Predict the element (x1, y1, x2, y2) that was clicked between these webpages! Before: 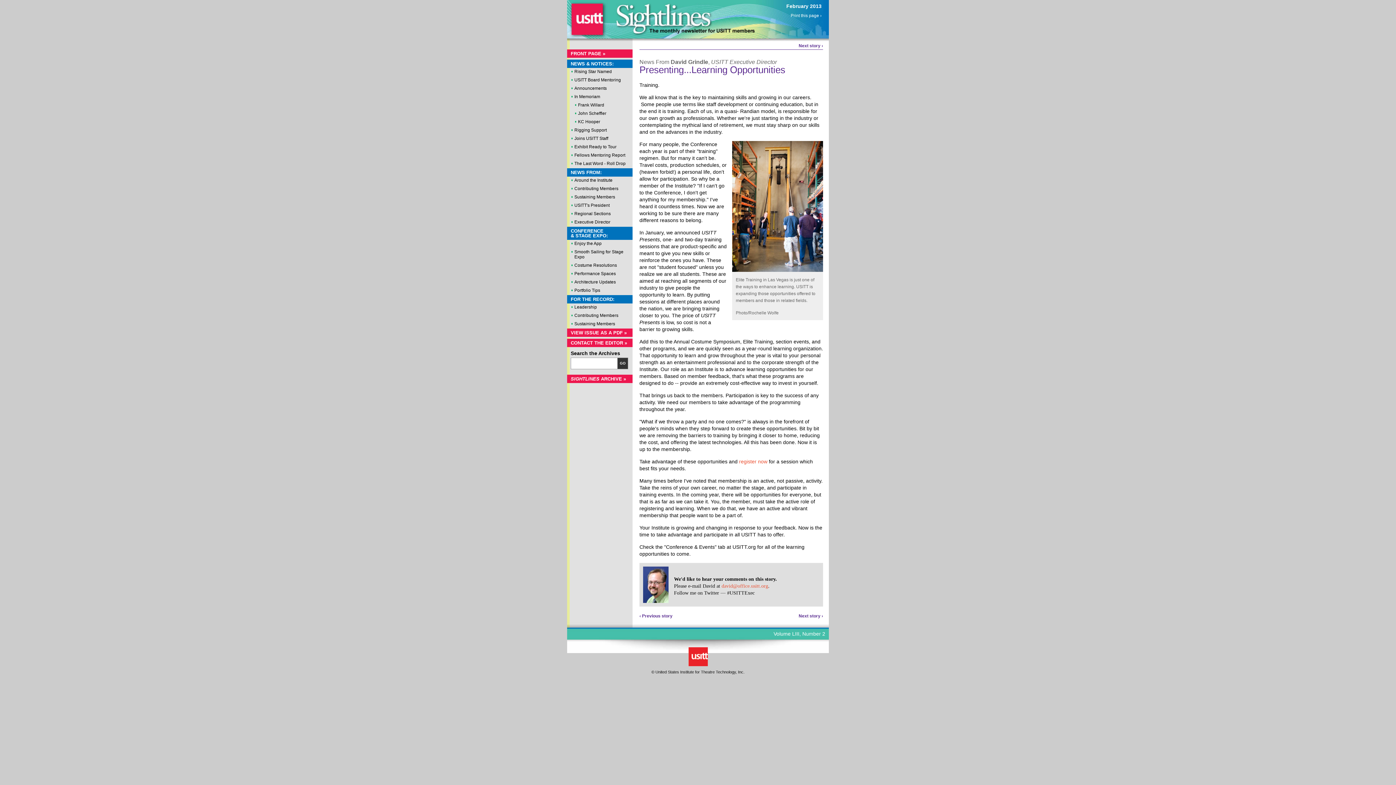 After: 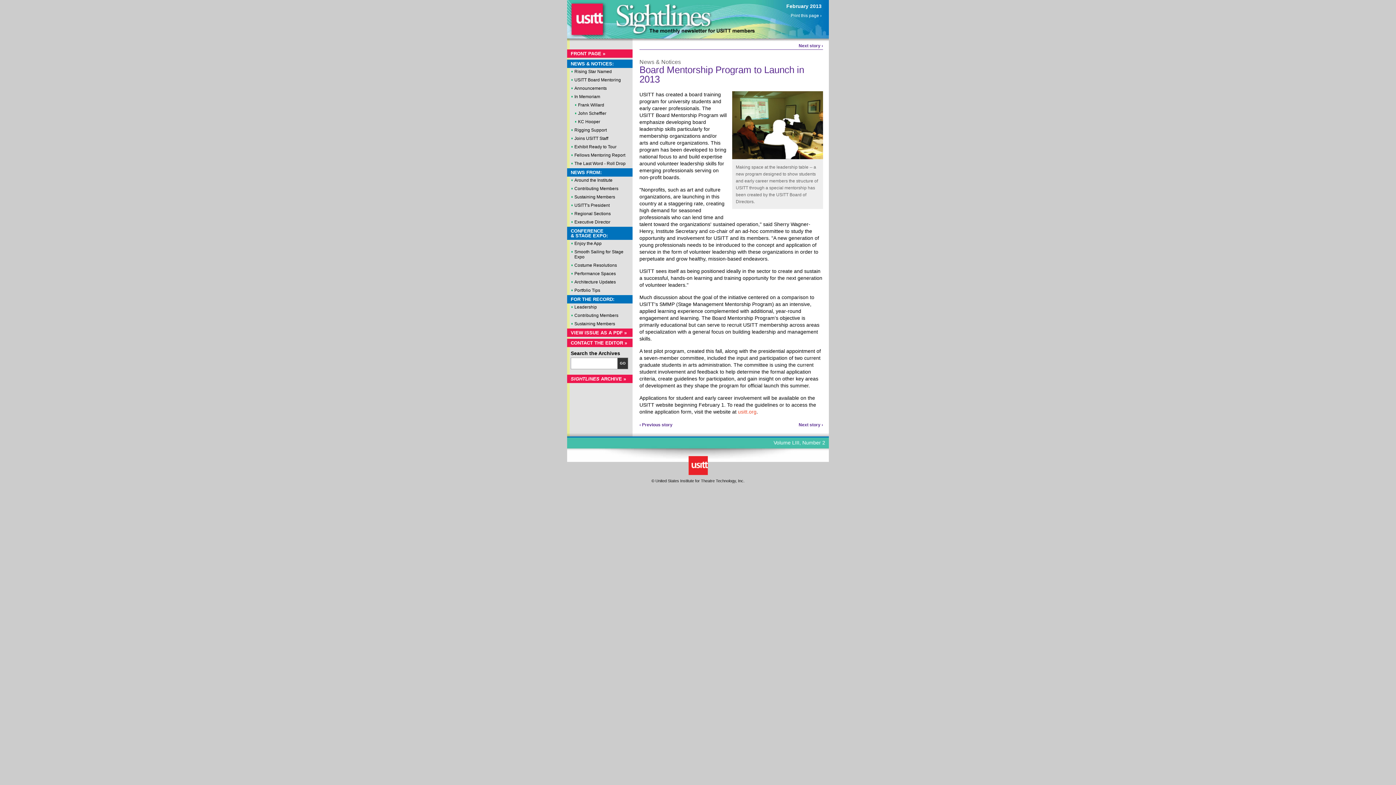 Action: bbox: (567, 76, 632, 83) label: USITT Board Mentoring